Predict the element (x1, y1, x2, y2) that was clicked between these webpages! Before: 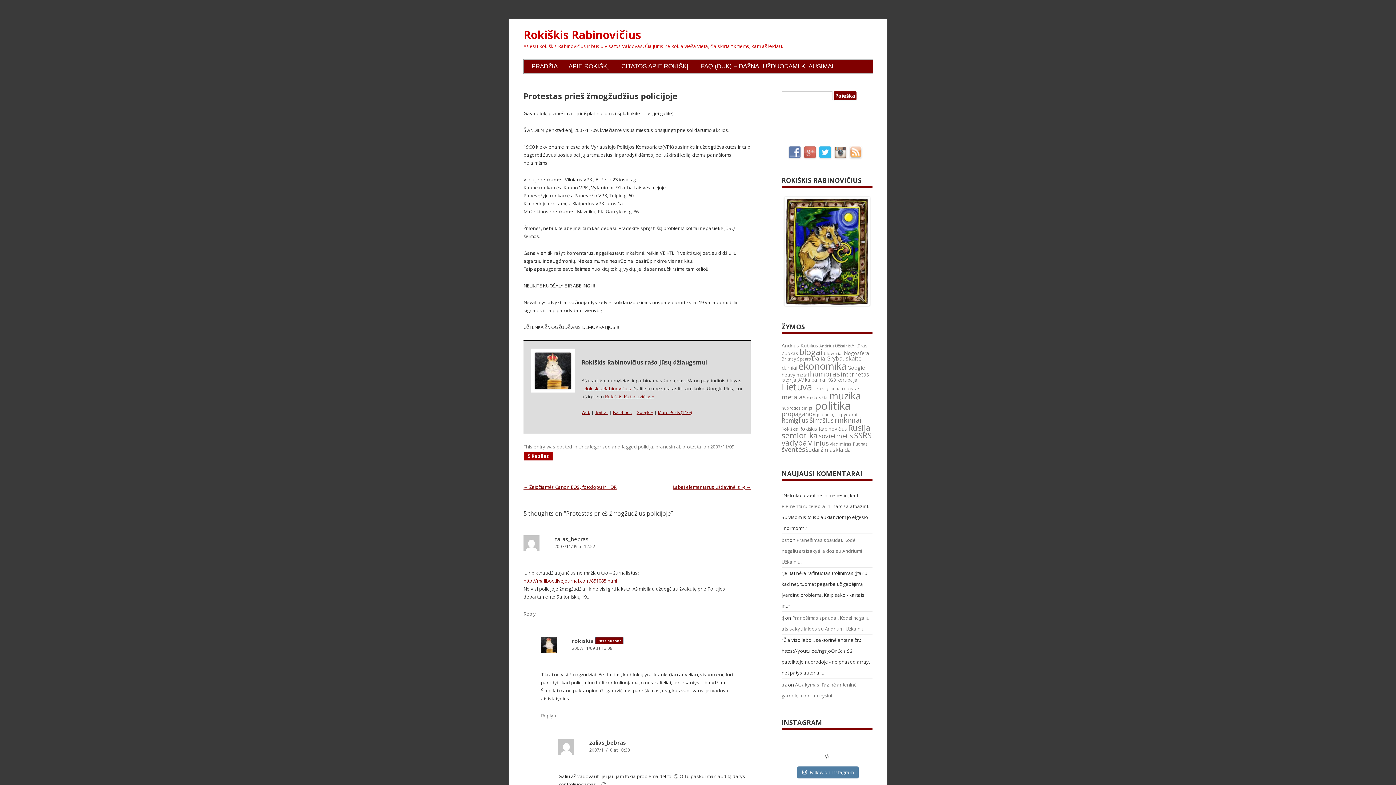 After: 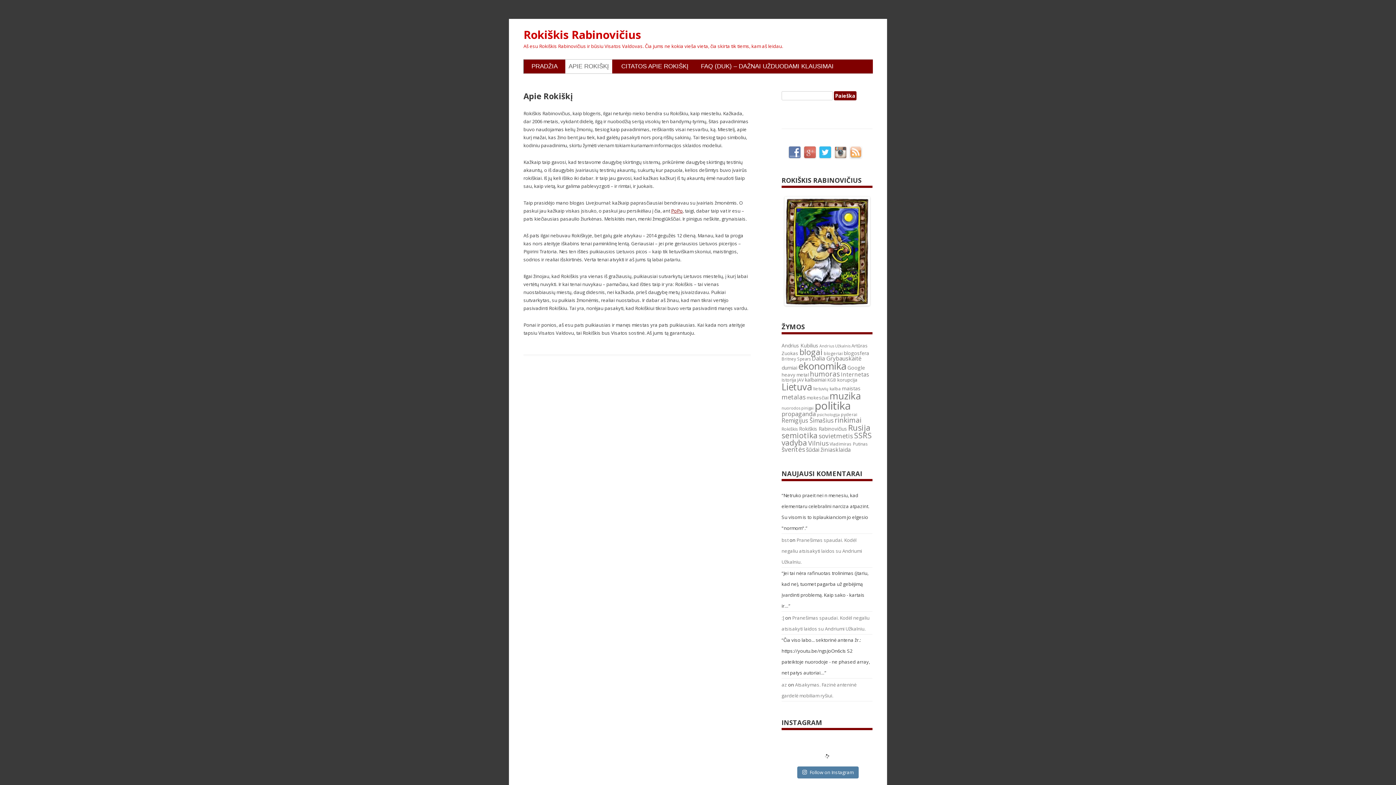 Action: bbox: (565, 59, 612, 73) label: APIE ROKIŠKĮ